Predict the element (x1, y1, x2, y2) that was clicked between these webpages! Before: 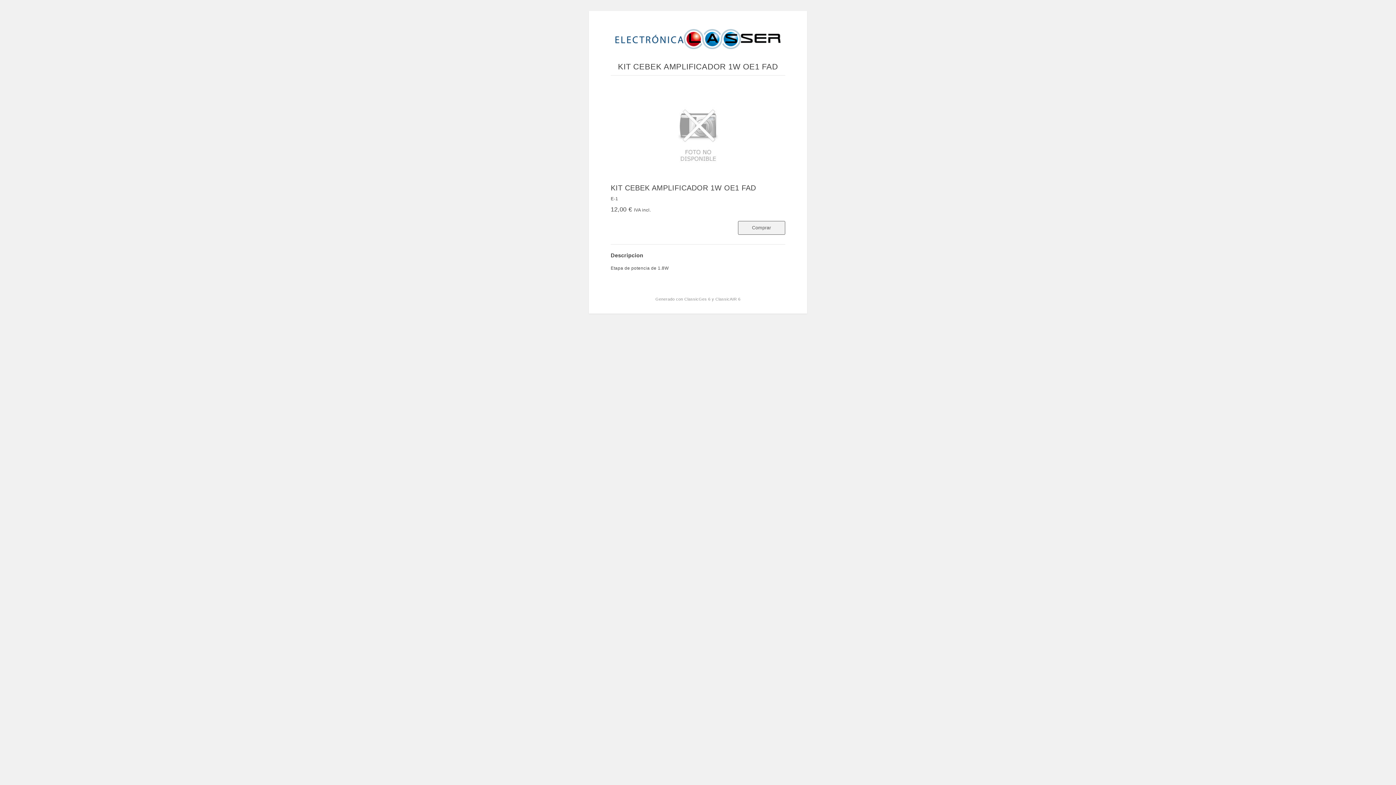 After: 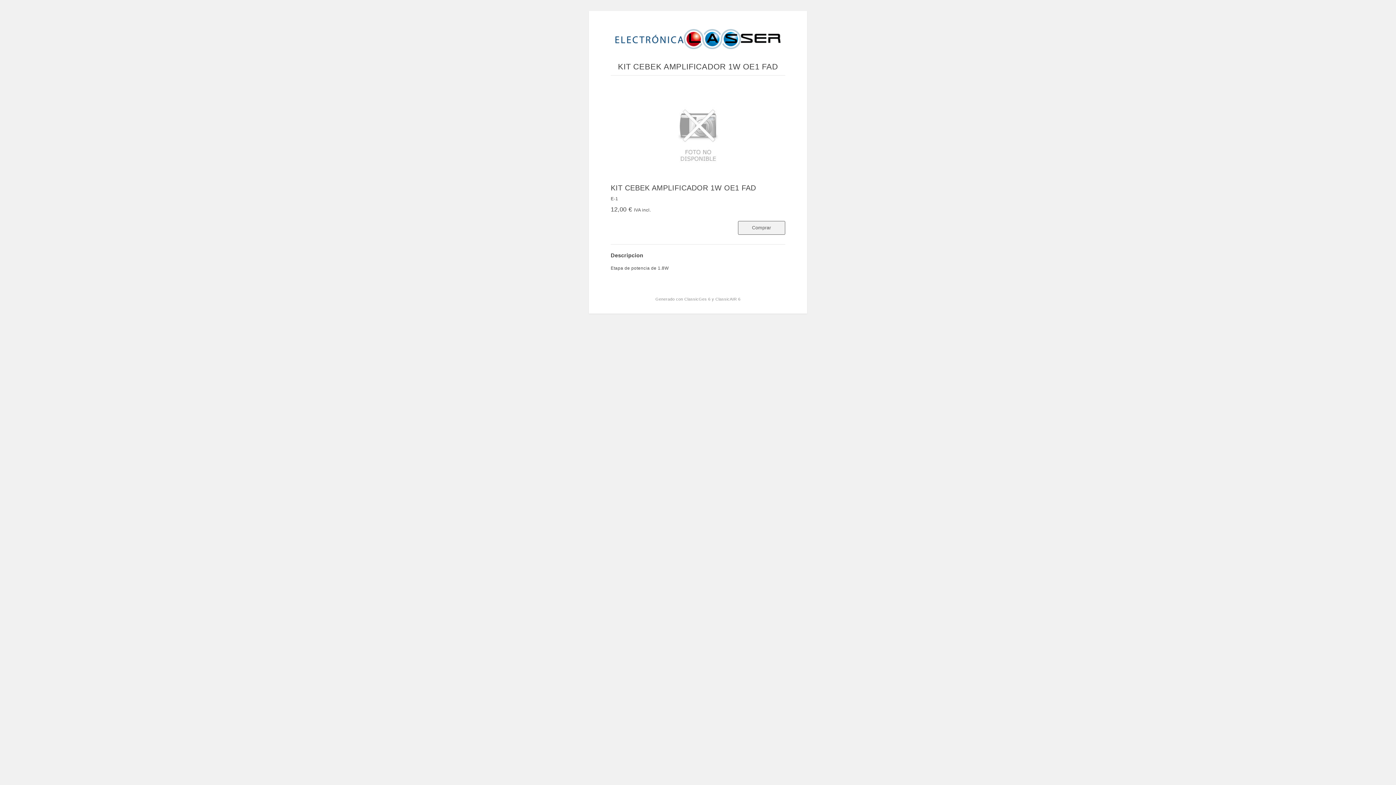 Action: label: ClassicGes 6 y ClassicAIR 6 bbox: (684, 296, 740, 301)